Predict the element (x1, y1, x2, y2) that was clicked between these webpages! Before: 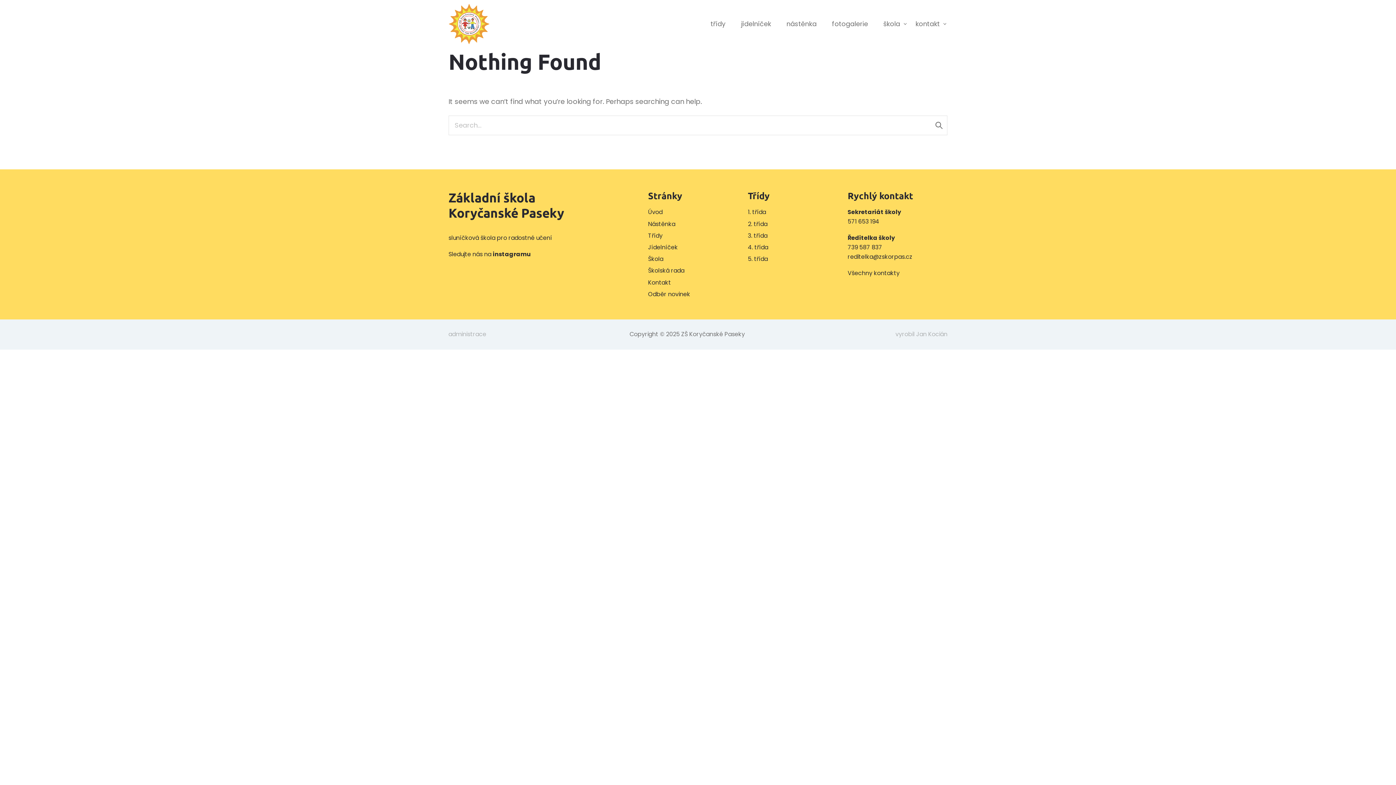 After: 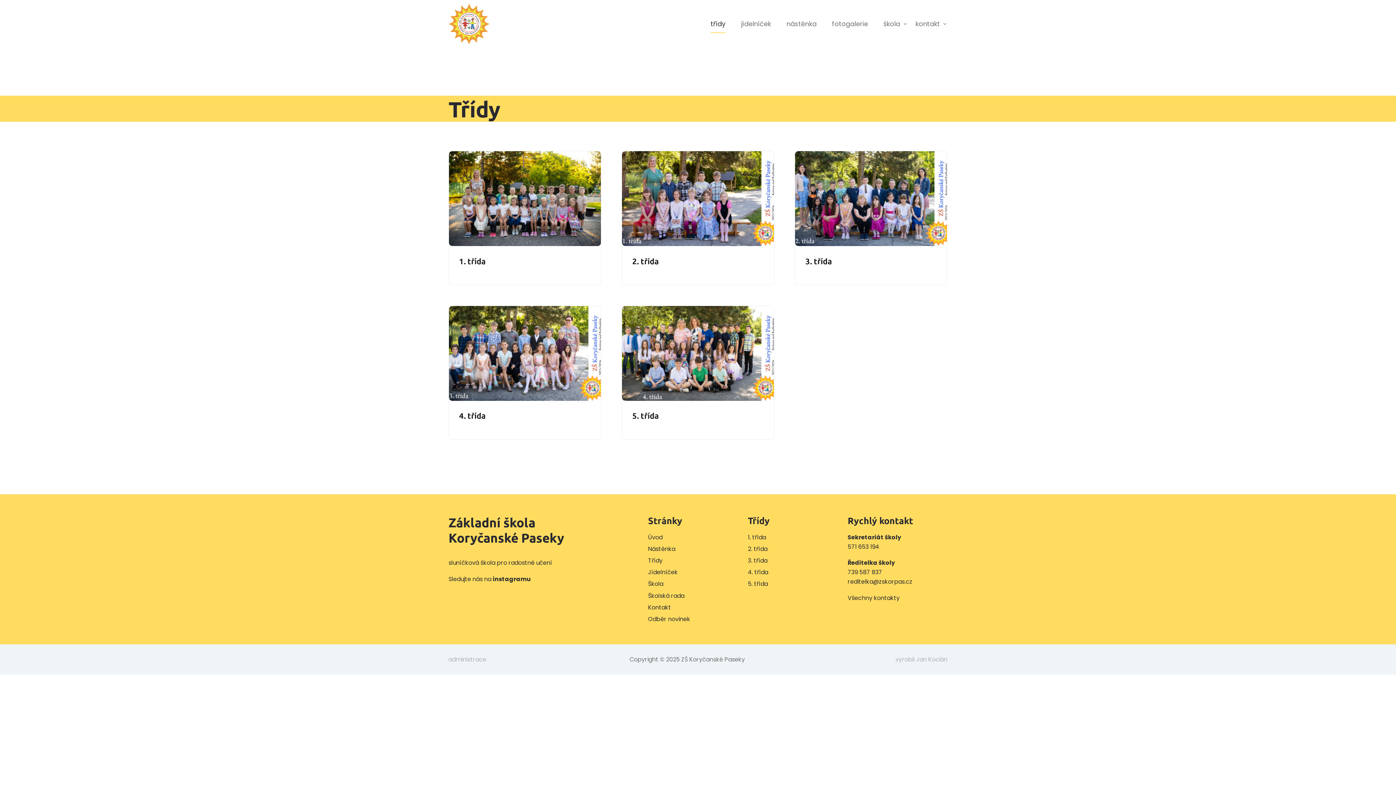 Action: bbox: (710, 14, 725, 32) label: třídy